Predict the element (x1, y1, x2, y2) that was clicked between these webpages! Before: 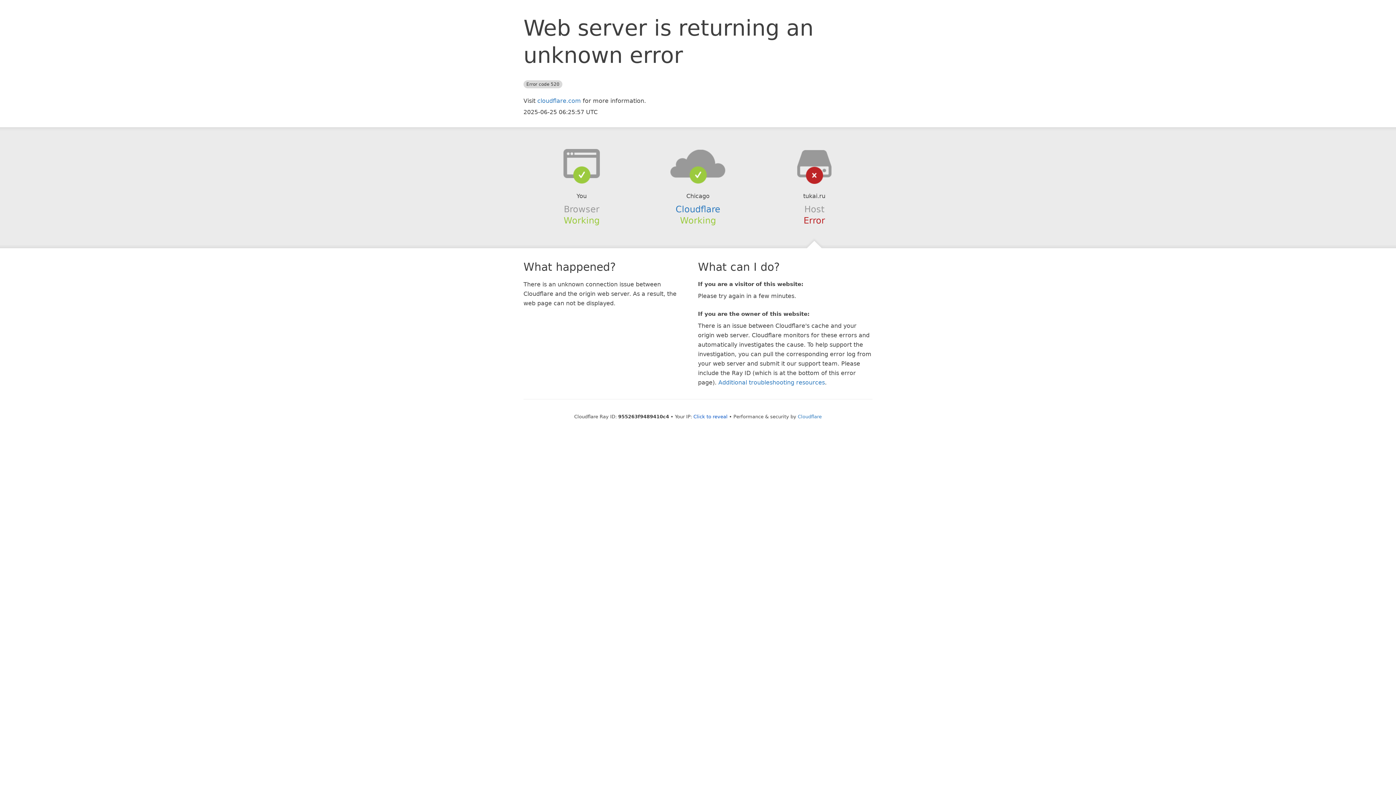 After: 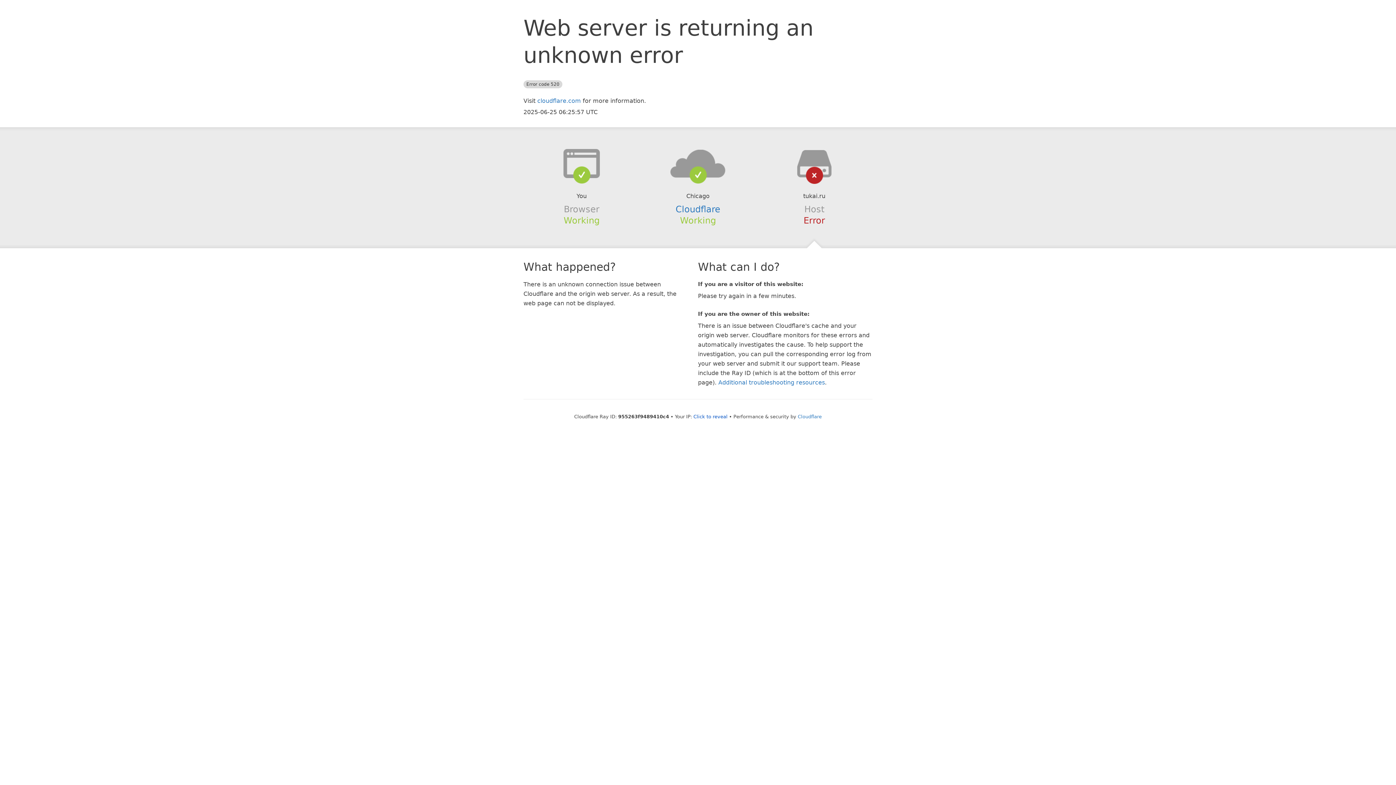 Action: bbox: (639, 148, 756, 178)